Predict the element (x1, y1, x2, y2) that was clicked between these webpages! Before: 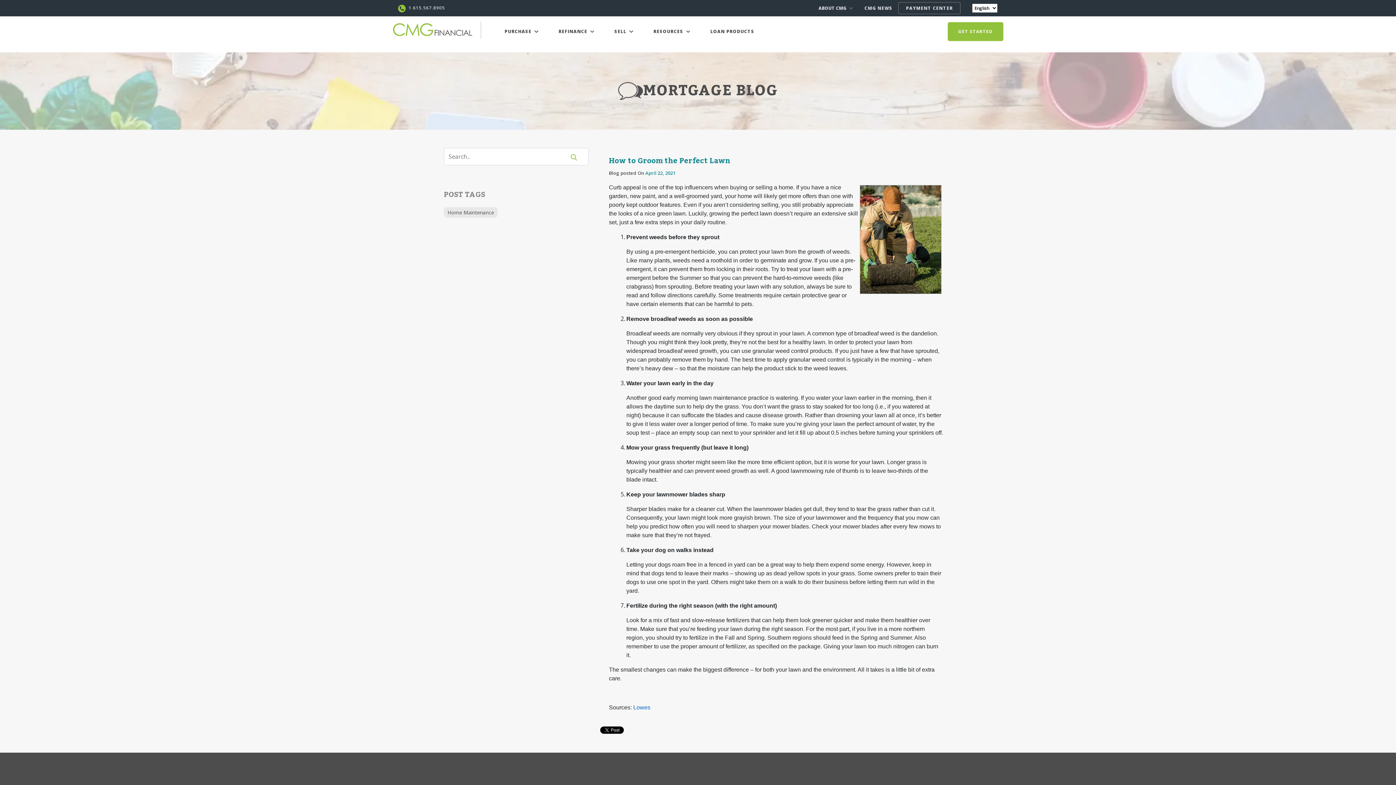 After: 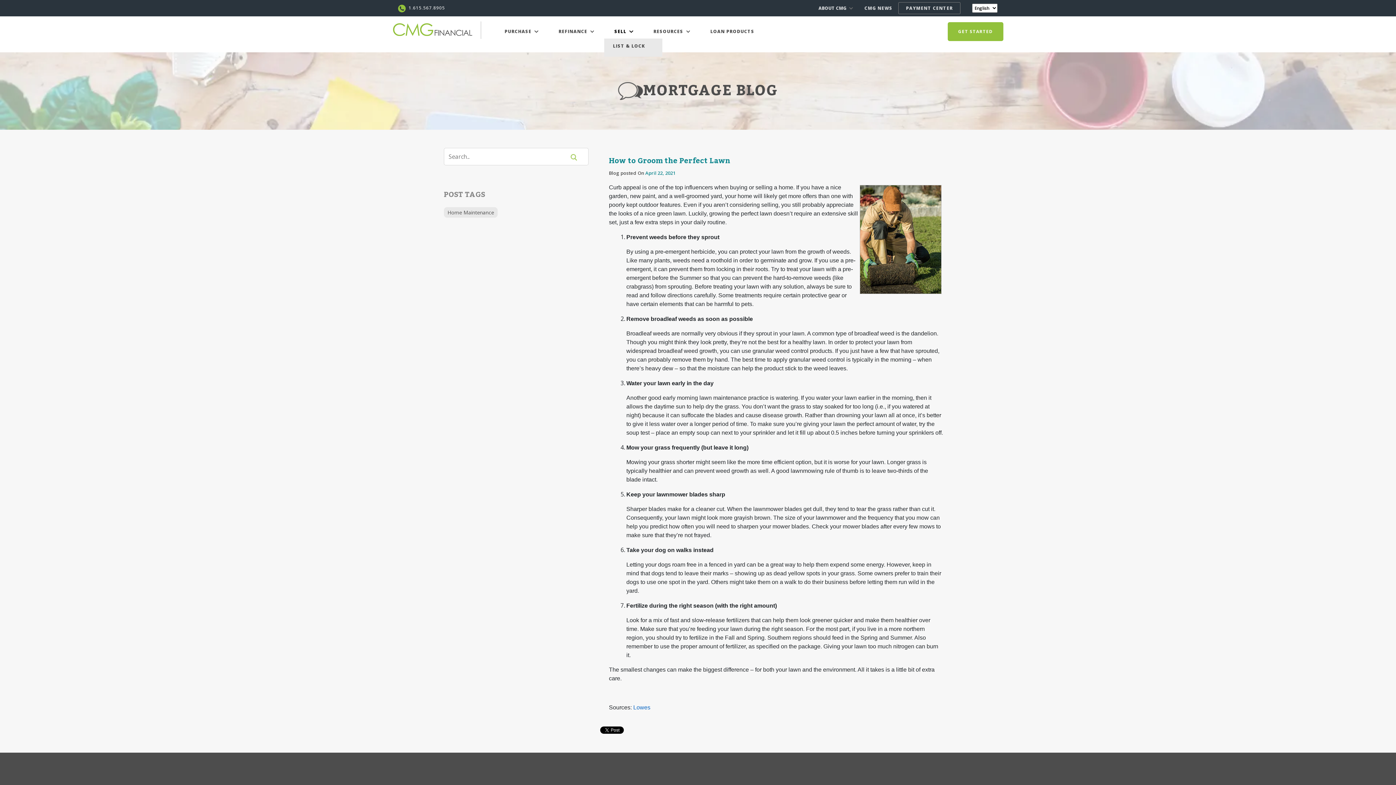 Action: bbox: (611, 25, 636, 37) label: SELL 